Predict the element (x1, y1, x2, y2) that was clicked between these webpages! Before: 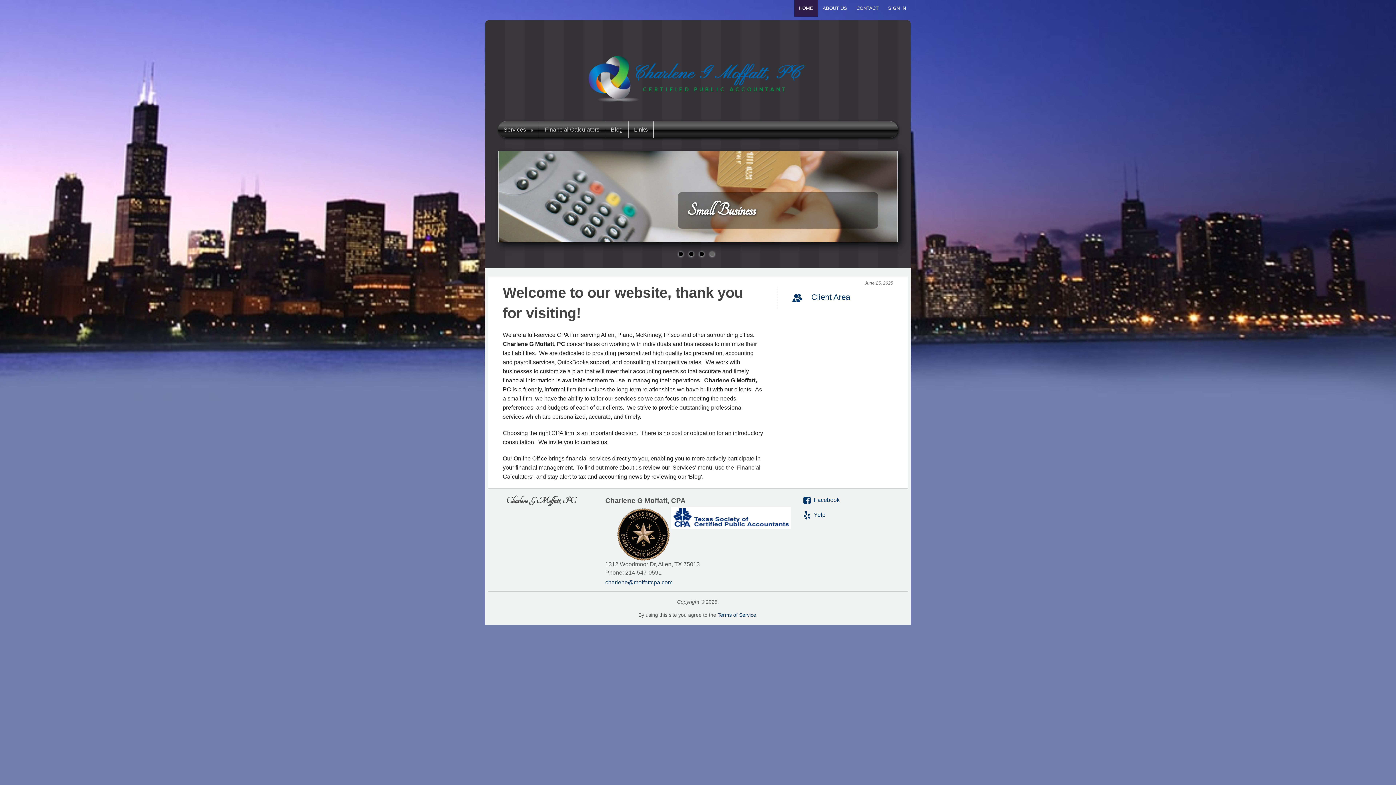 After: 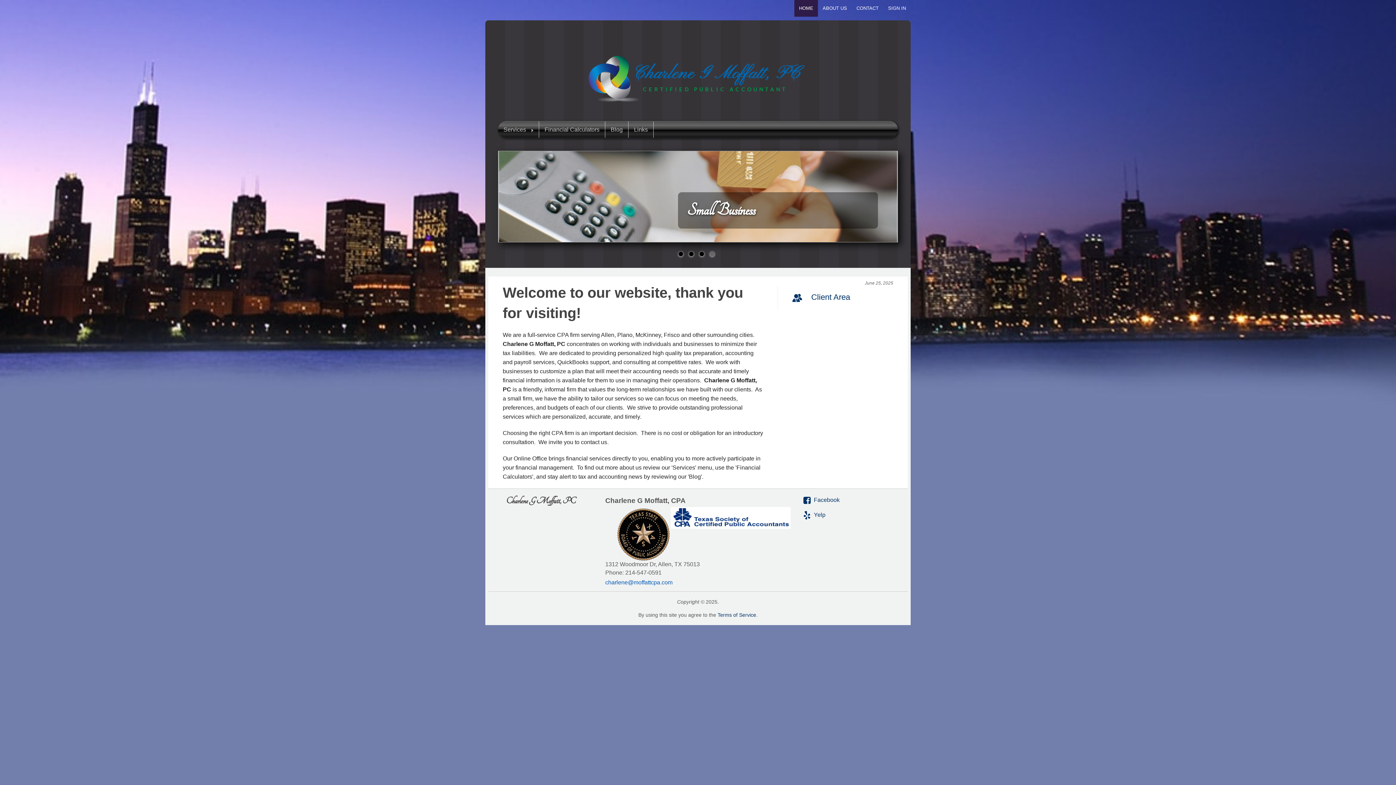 Action: label: charlene@moffattcpa.com bbox: (605, 579, 672, 585)